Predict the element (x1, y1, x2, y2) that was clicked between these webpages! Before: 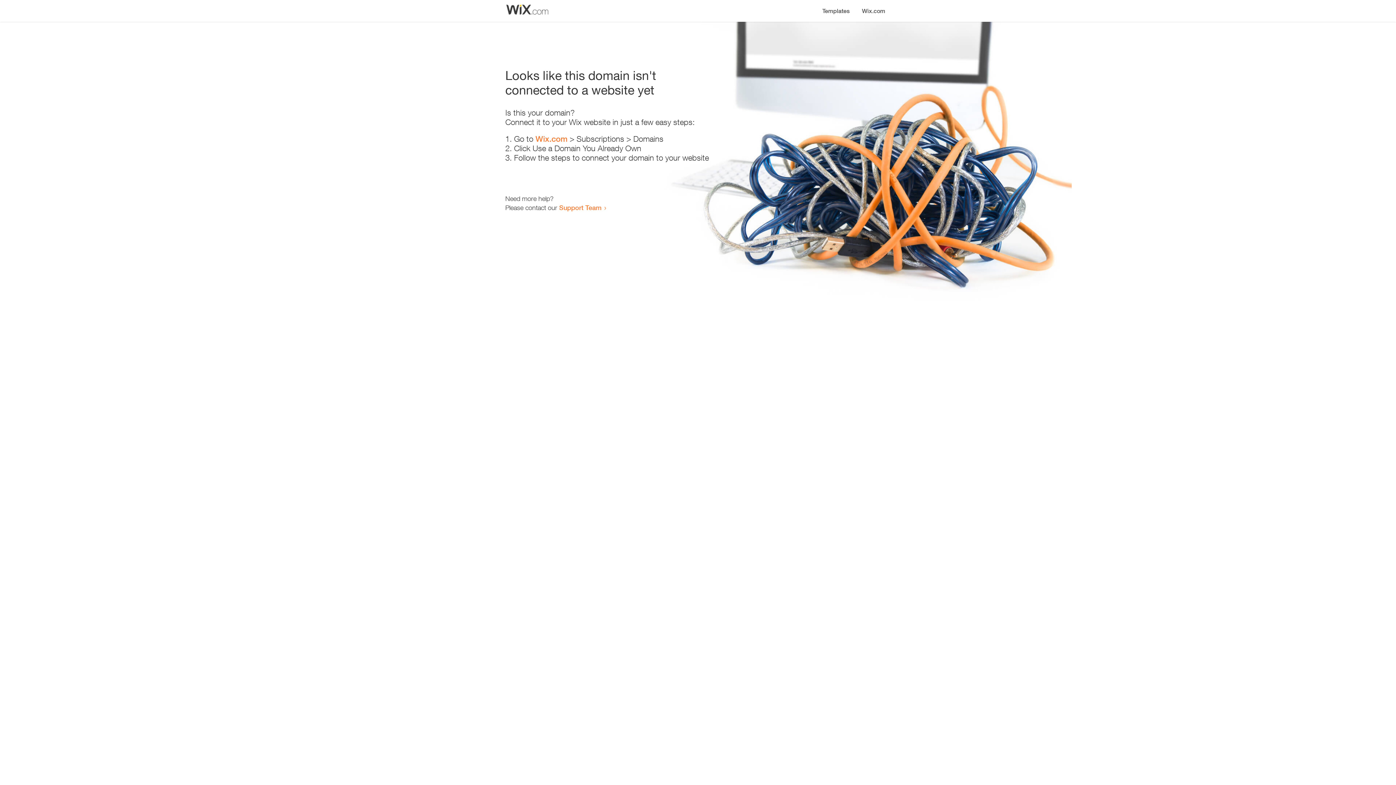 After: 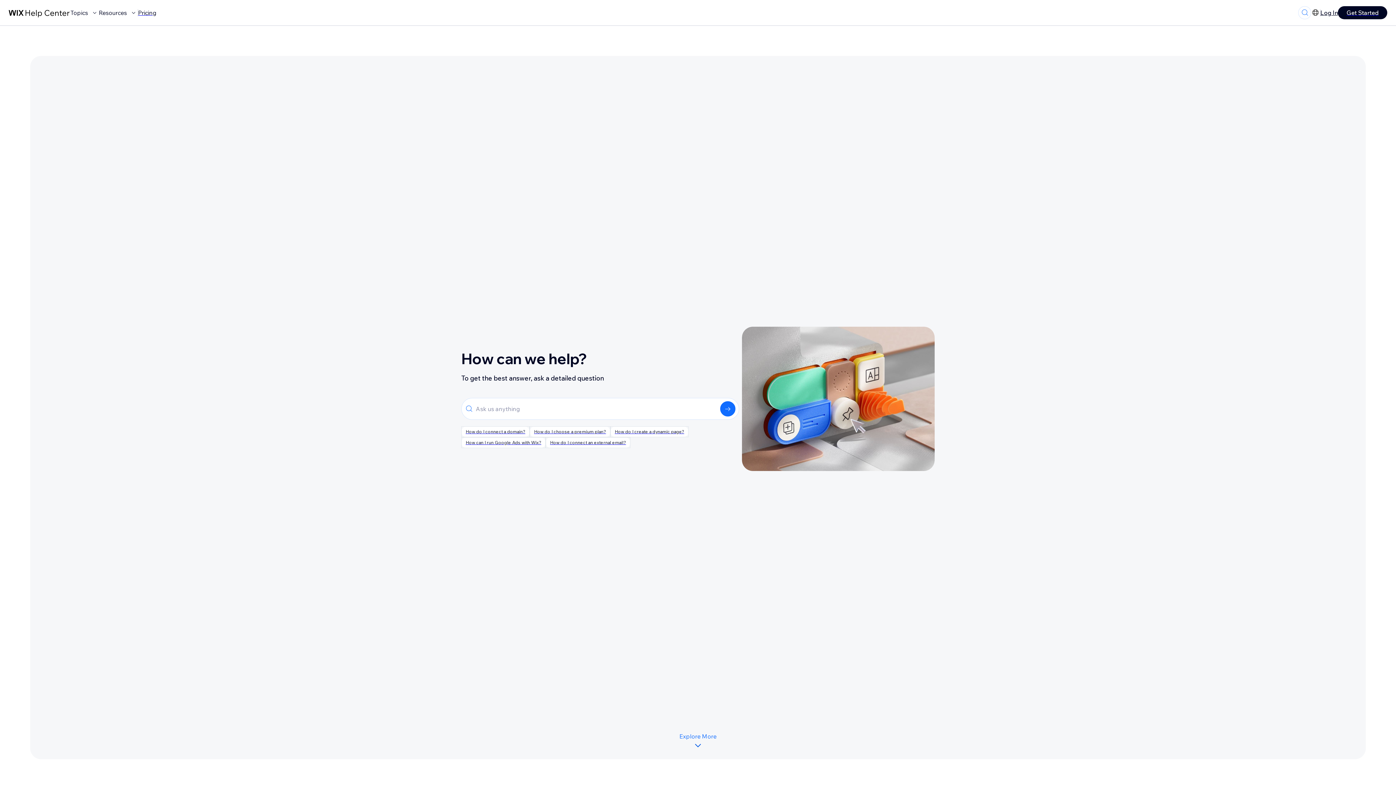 Action: bbox: (559, 203, 601, 211) label: Support Team